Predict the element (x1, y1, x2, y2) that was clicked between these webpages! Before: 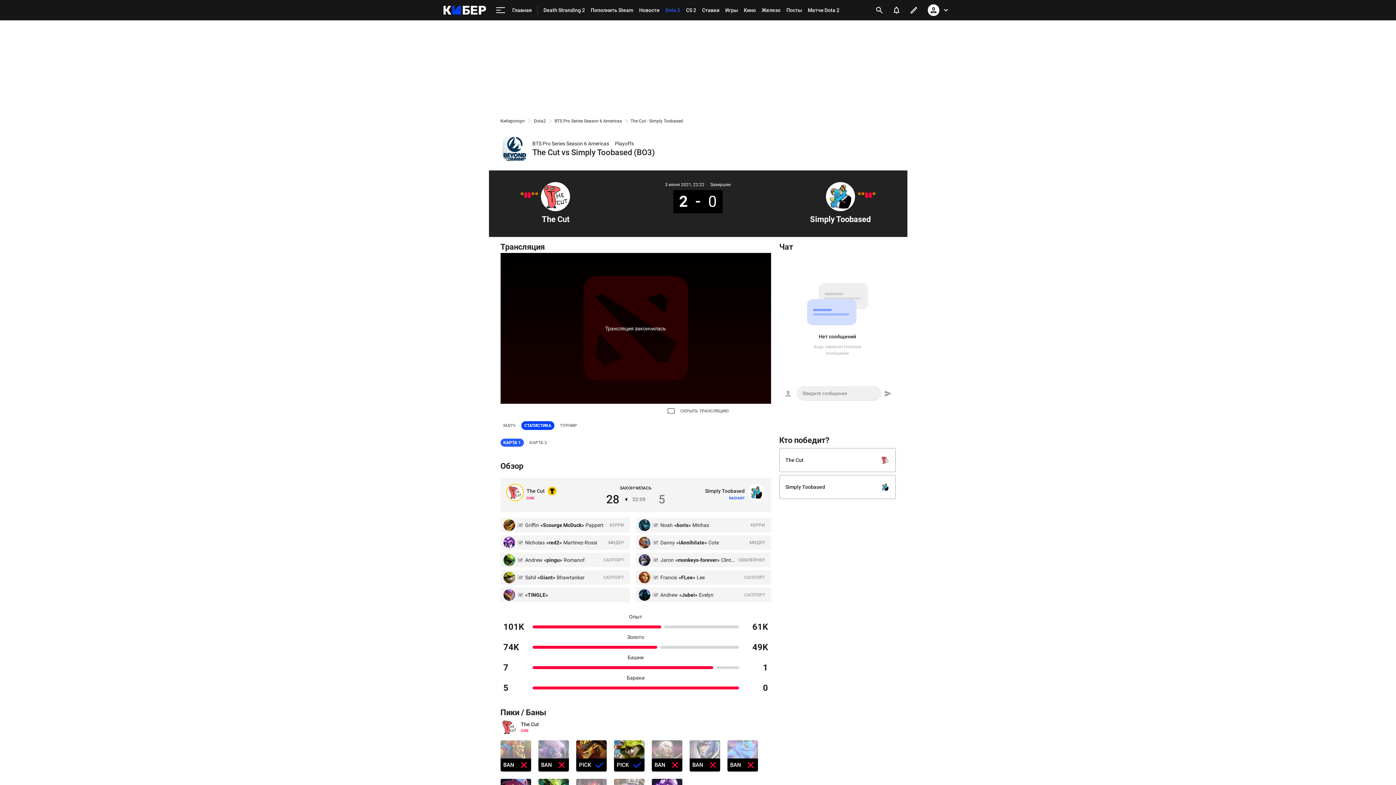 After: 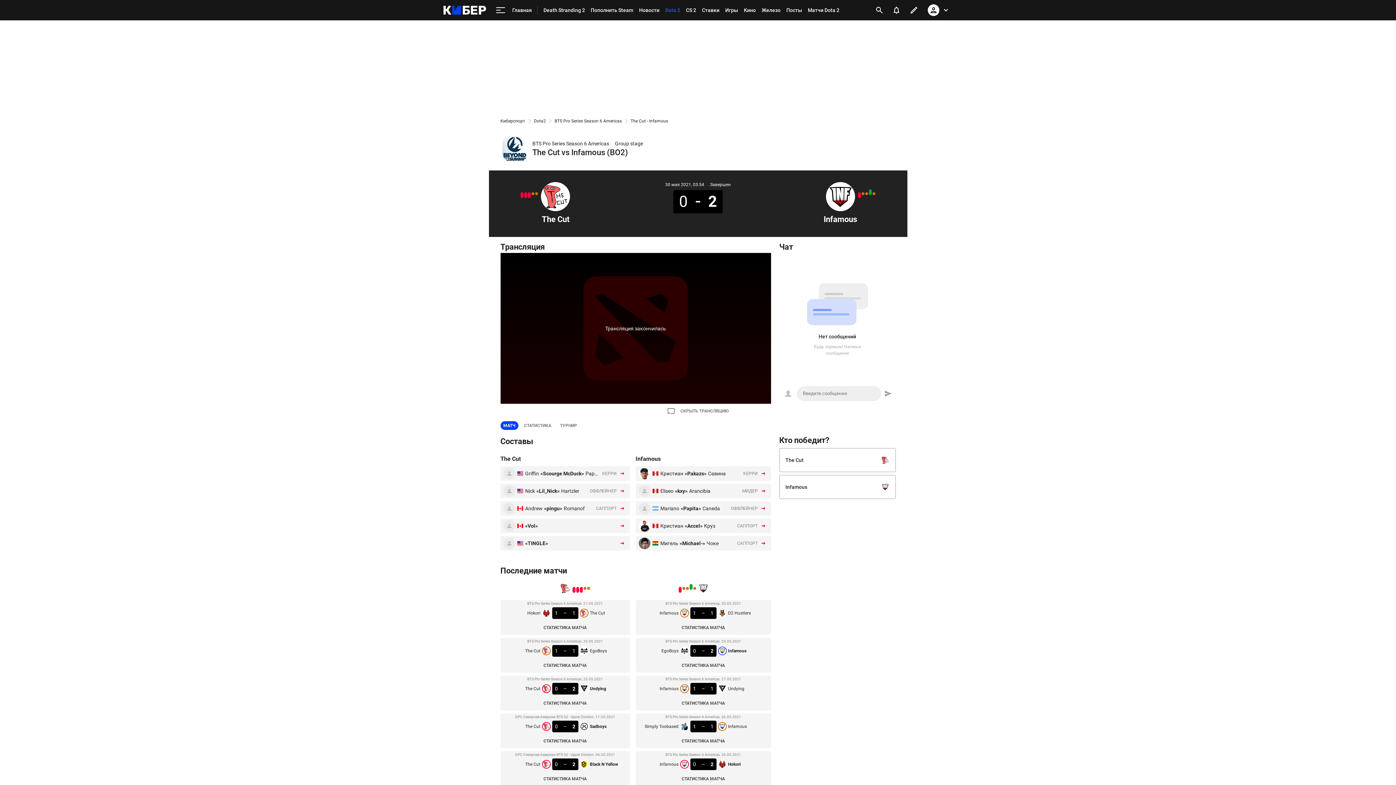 Action: bbox: (524, 192, 527, 198)